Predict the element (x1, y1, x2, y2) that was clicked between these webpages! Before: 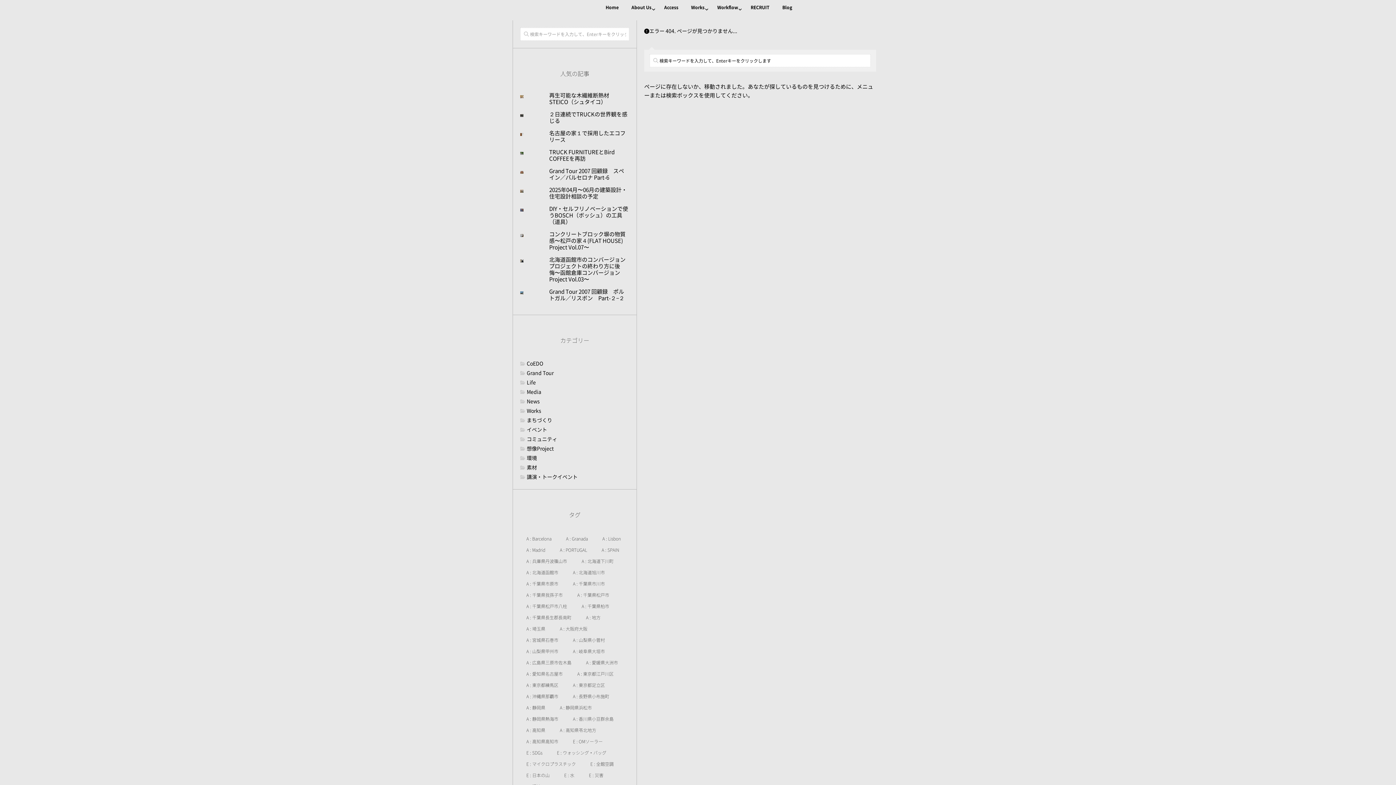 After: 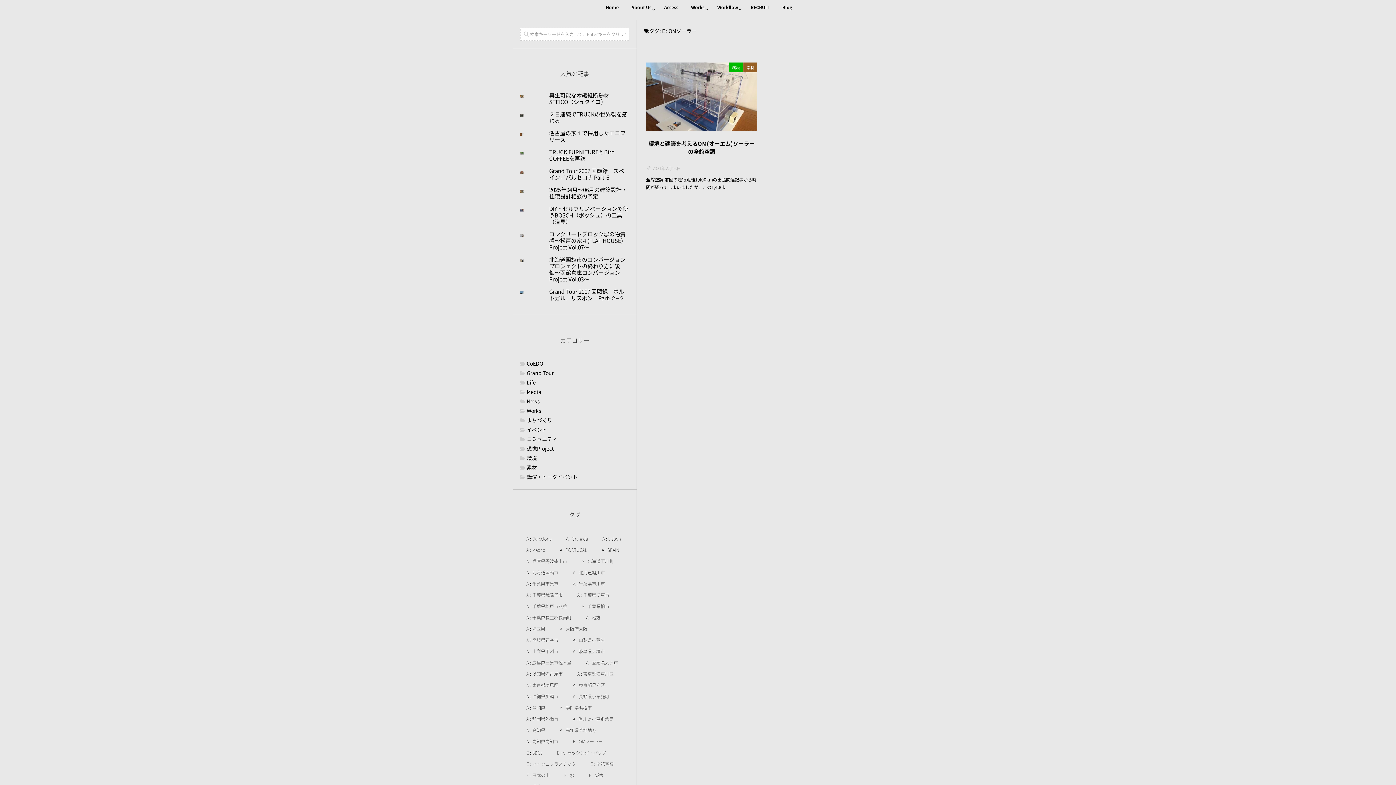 Action: label: E : OMソーラー (1個の項目) bbox: (566, 736, 609, 746)